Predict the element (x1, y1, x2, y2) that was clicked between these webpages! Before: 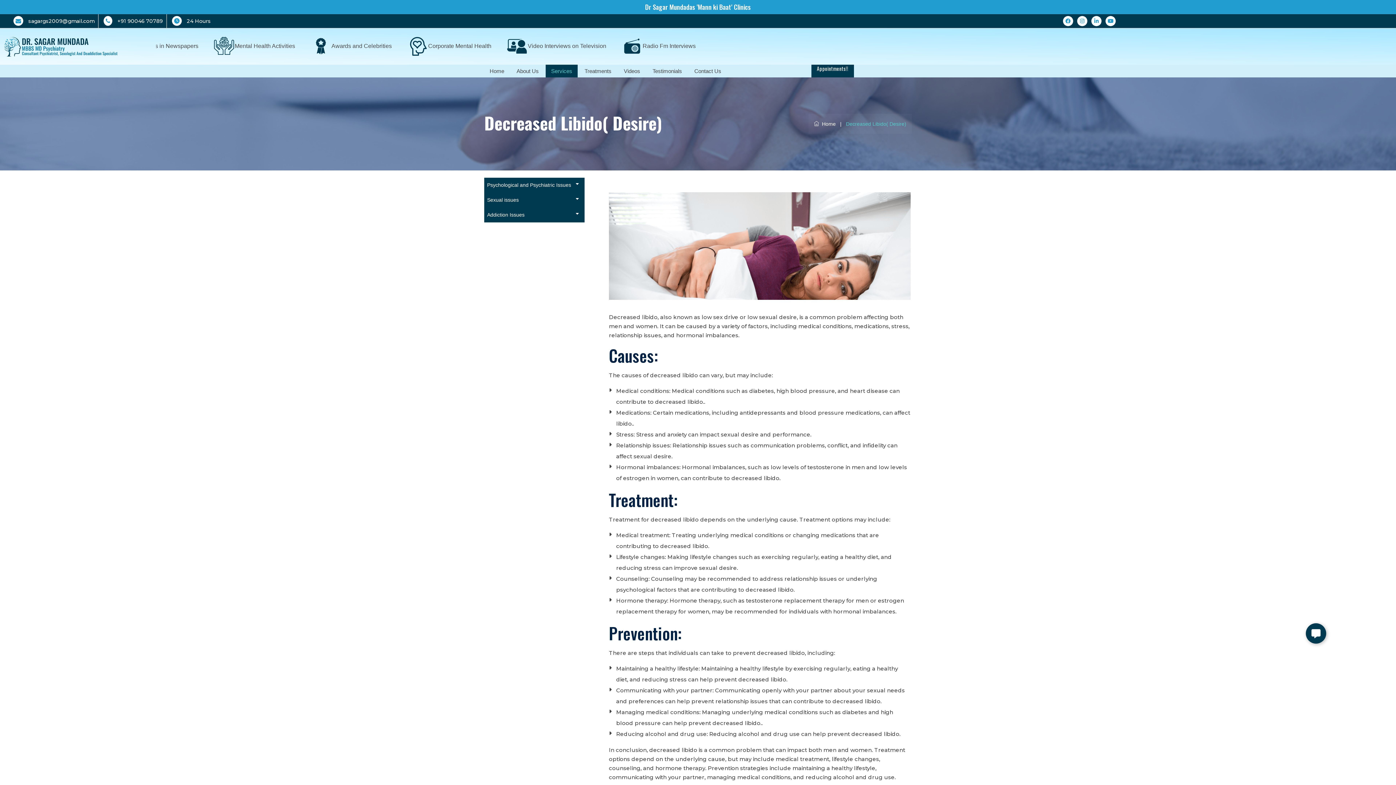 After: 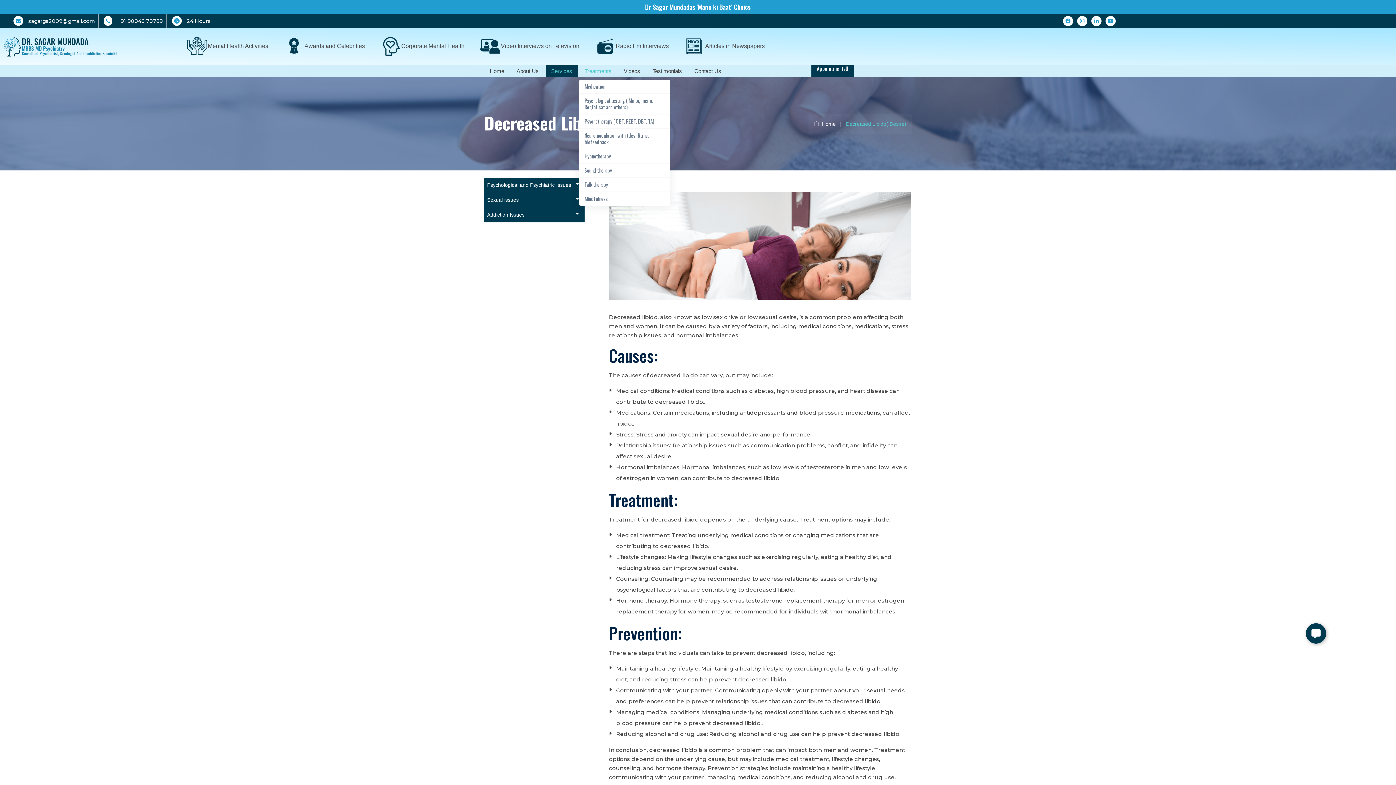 Action: label: Treatments bbox: (579, 64, 617, 77)